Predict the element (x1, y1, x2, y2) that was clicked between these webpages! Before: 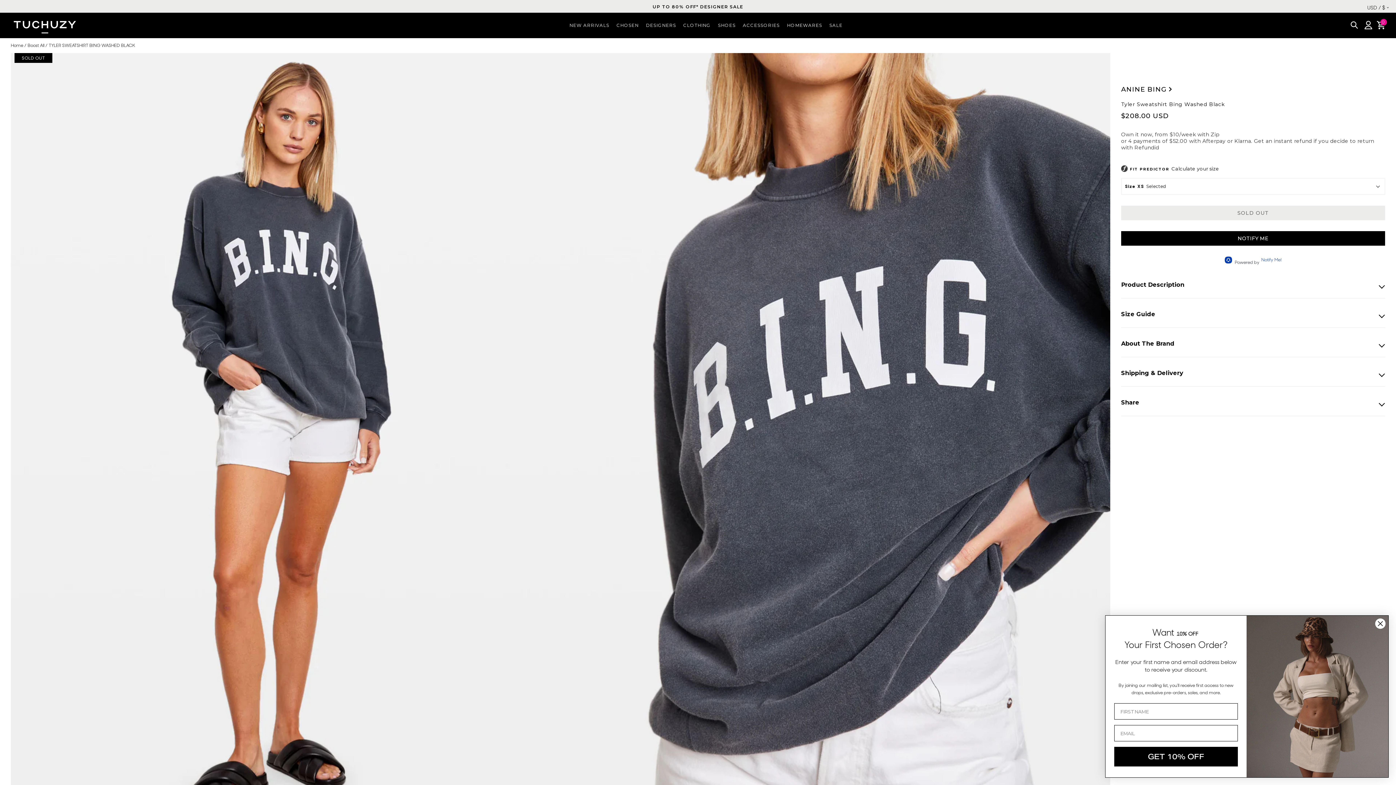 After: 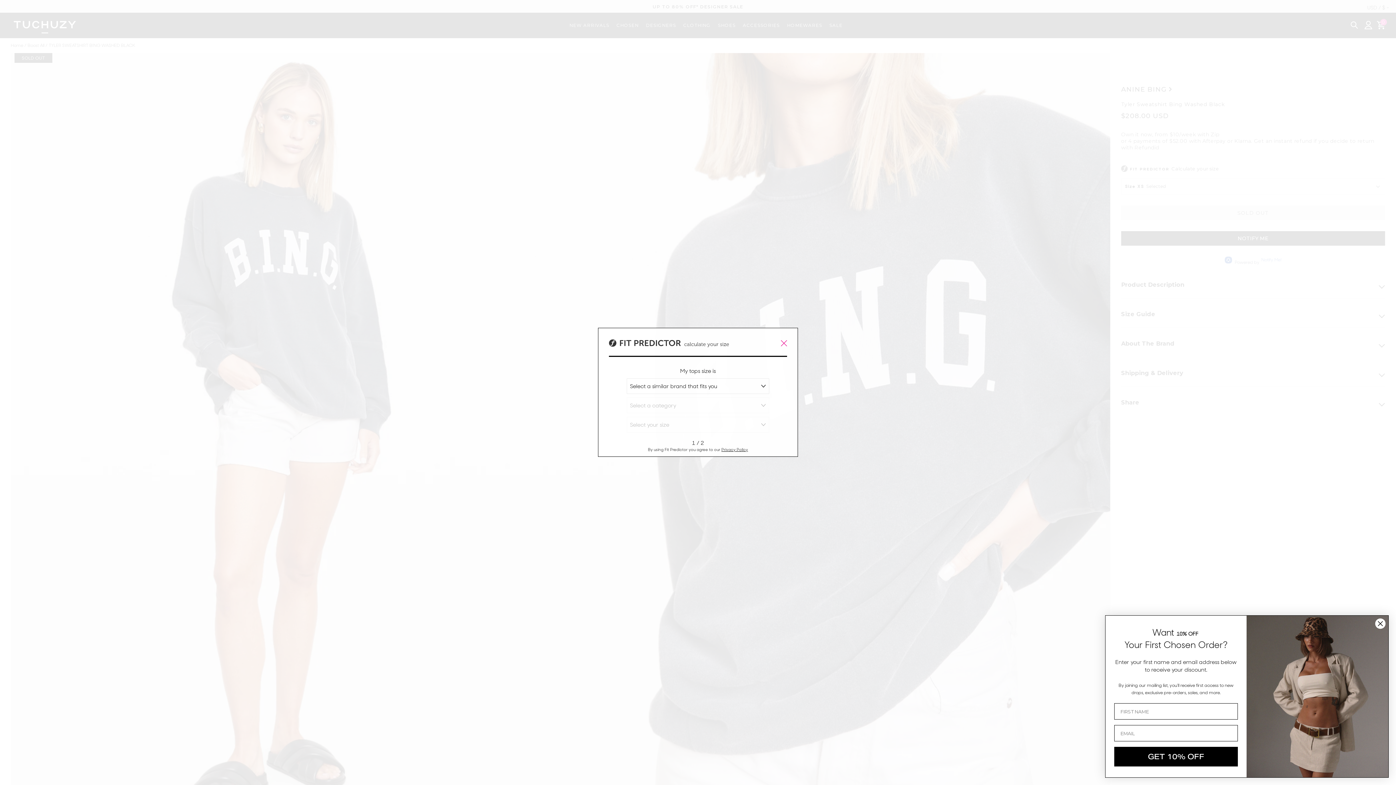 Action: bbox: (1171, 165, 1219, 172) label: Calculate your size